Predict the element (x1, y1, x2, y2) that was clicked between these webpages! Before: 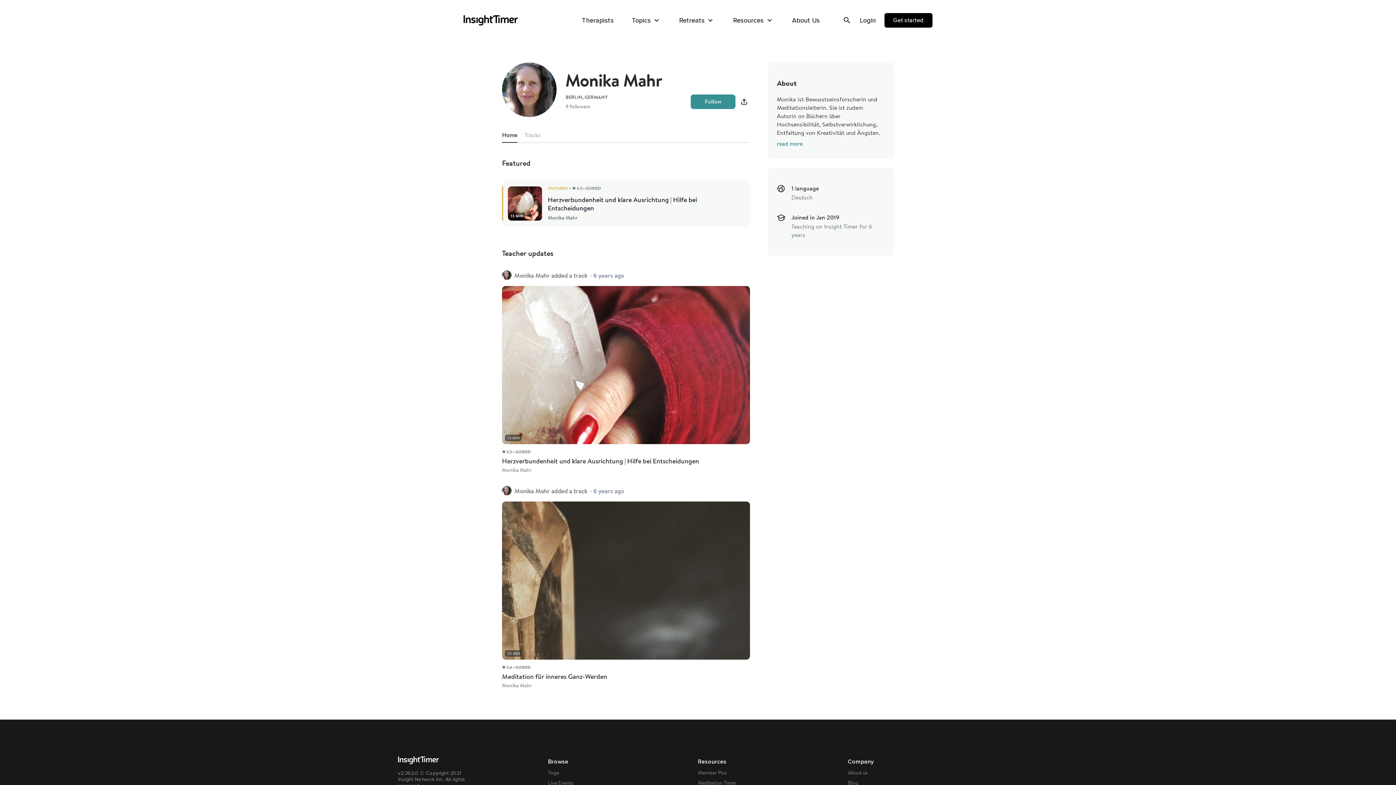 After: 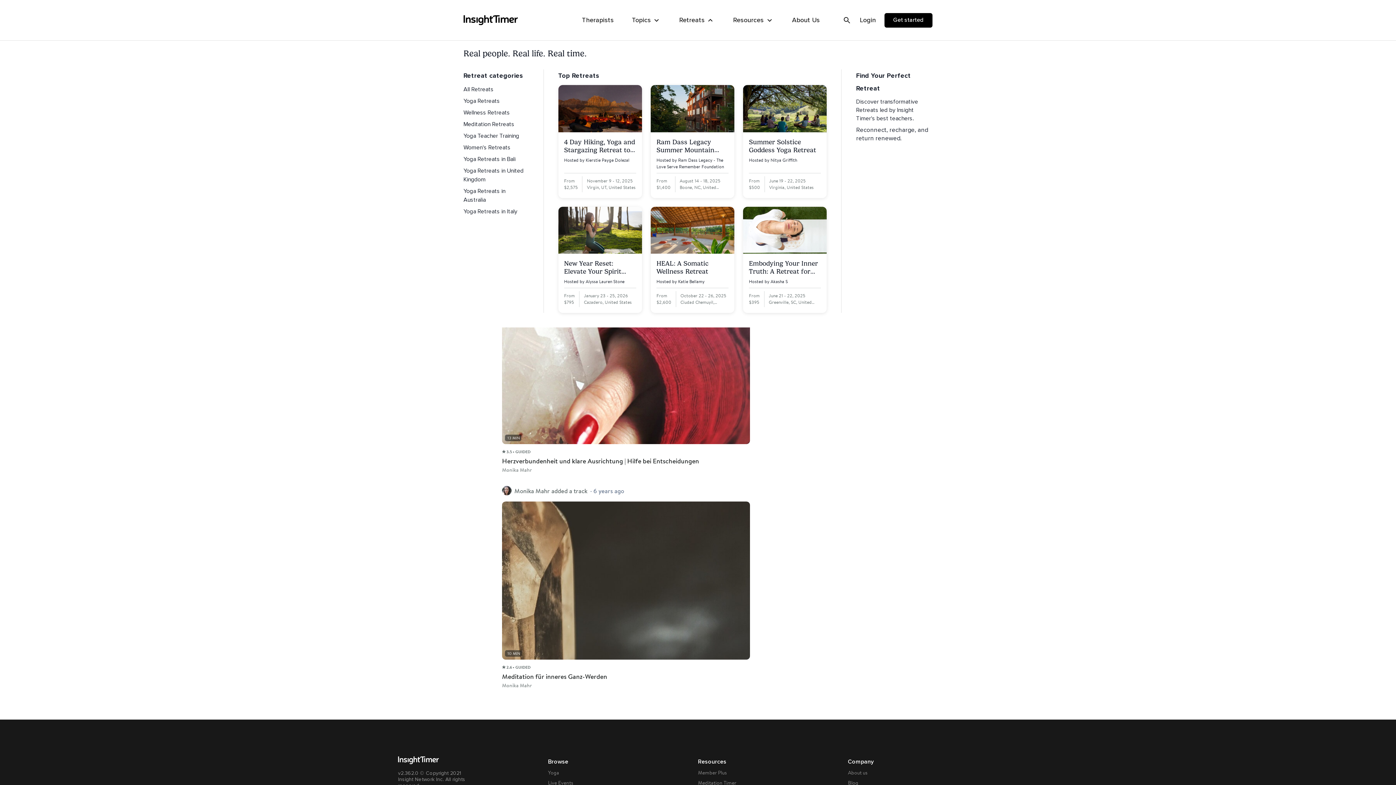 Action: bbox: (679, 12, 715, 28) label: Retreats